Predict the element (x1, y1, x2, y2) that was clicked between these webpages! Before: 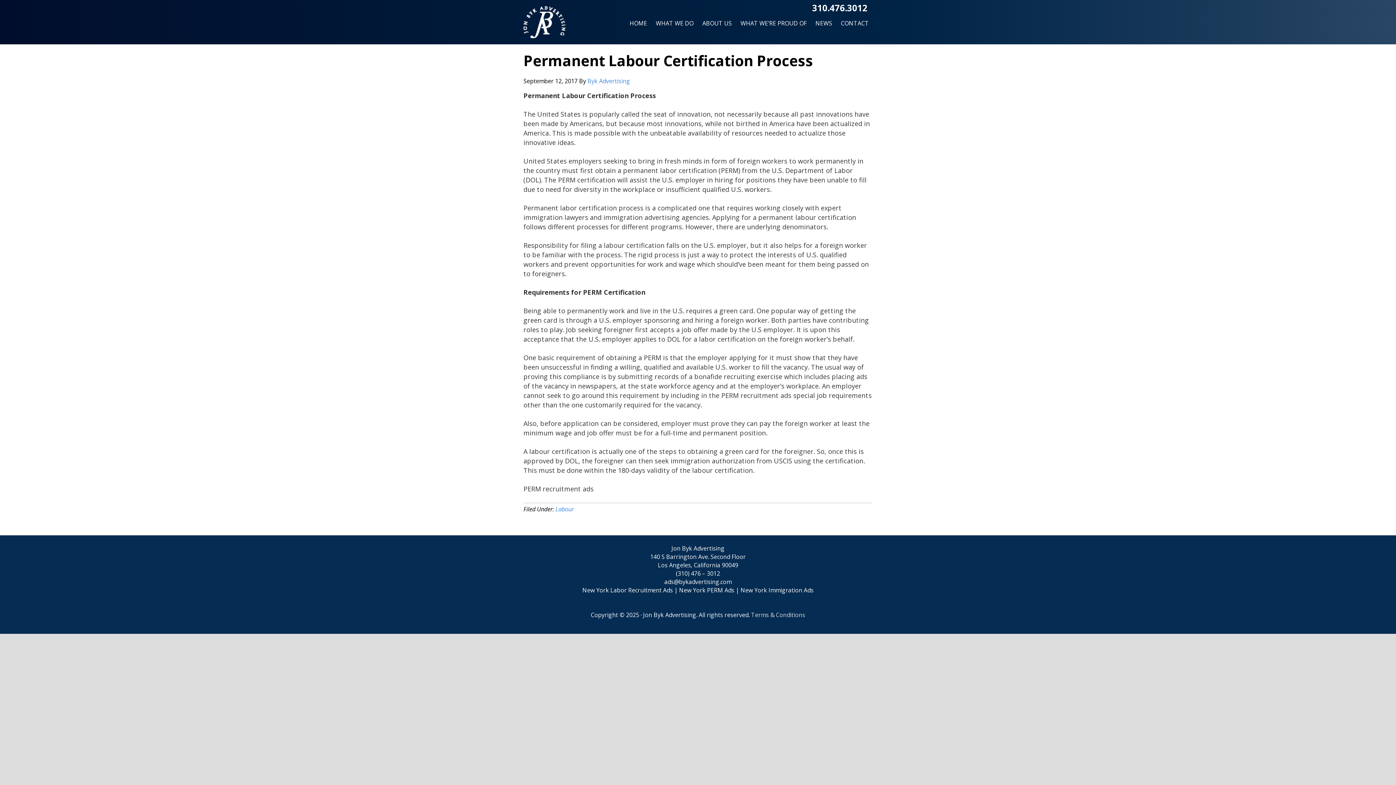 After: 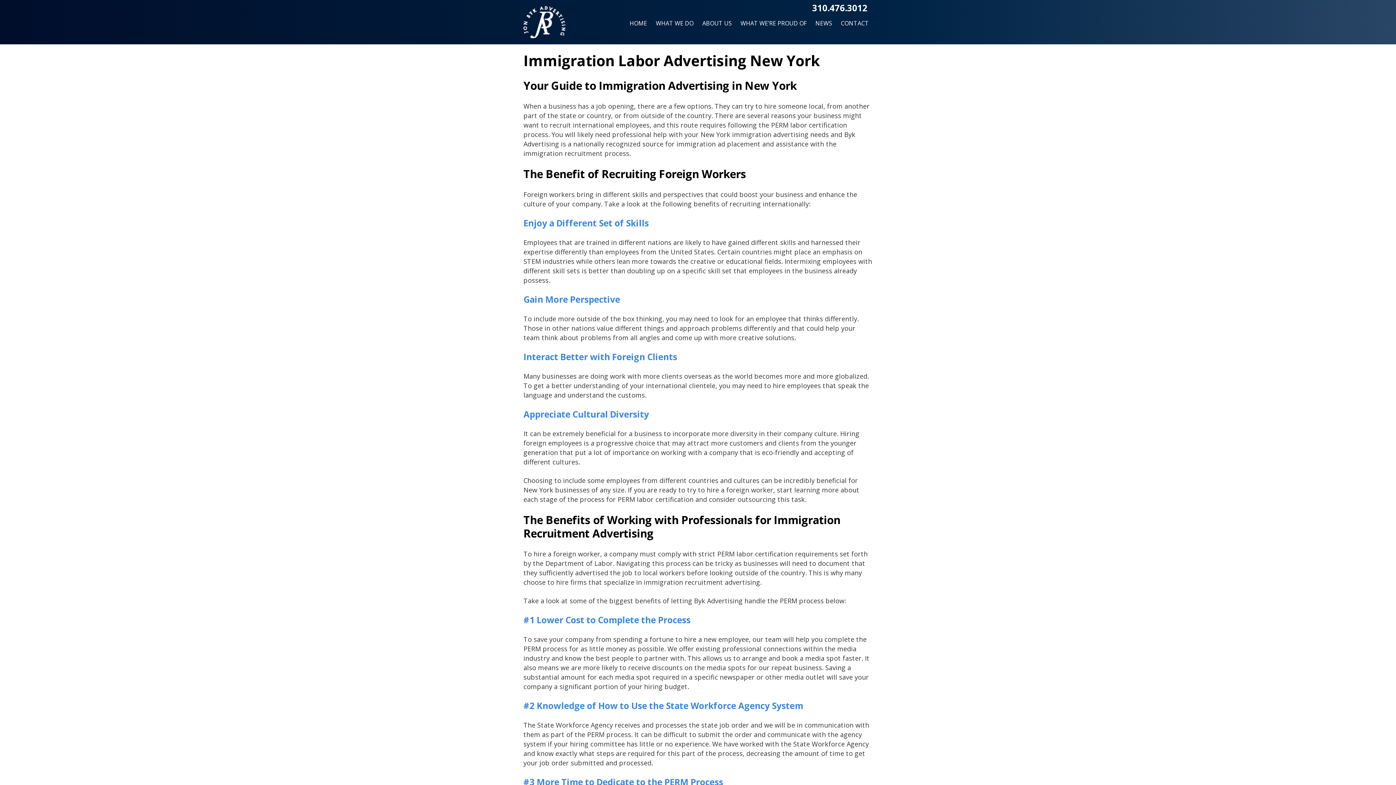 Action: bbox: (740, 586, 813, 594) label: New York Immigration Ads